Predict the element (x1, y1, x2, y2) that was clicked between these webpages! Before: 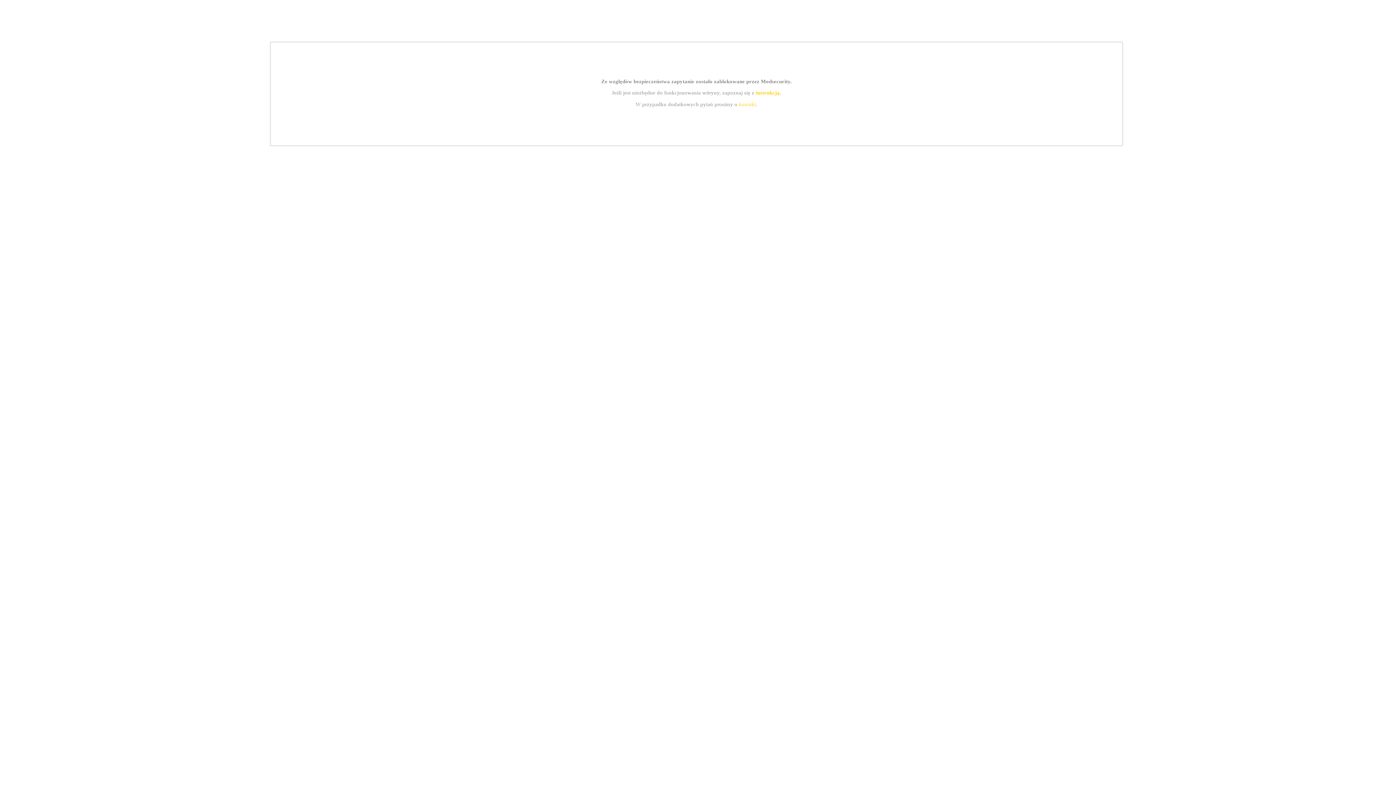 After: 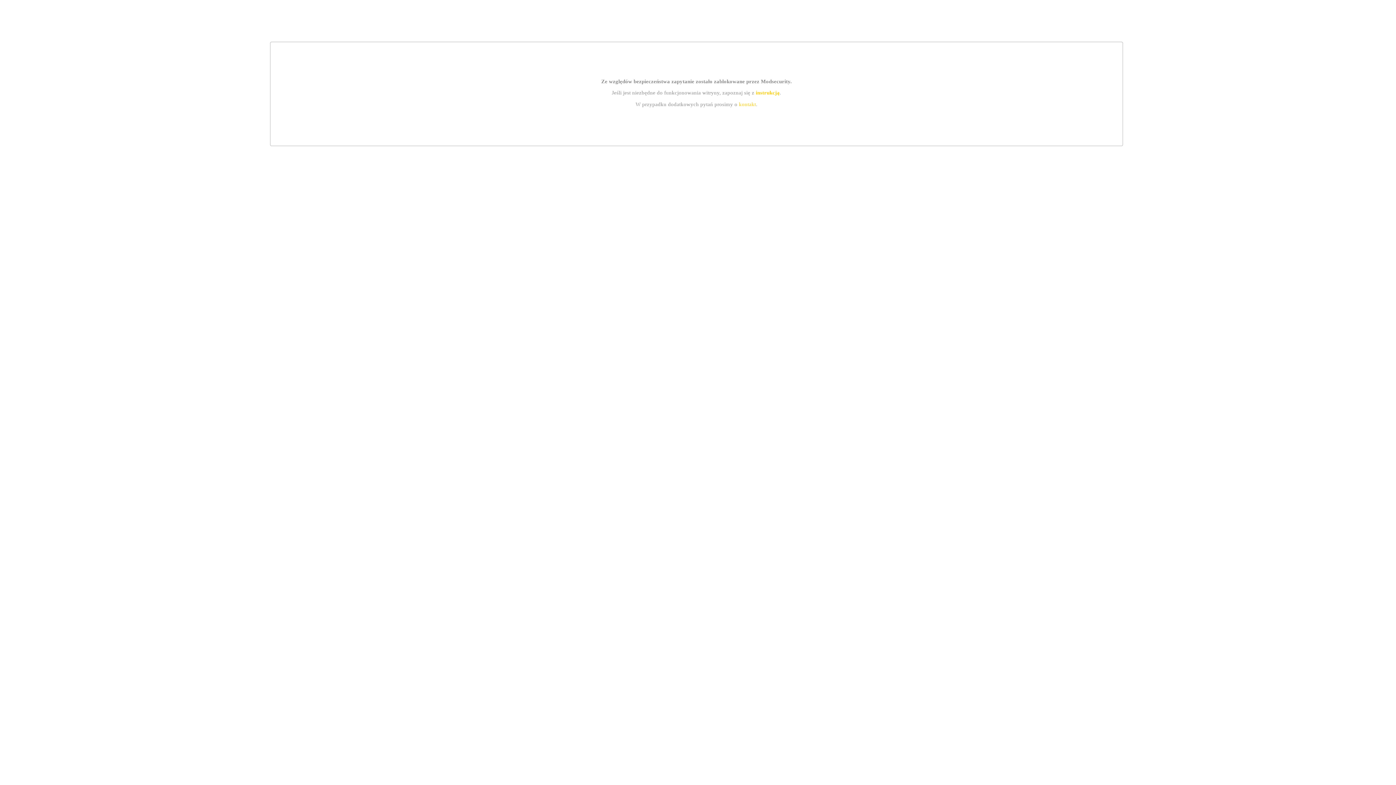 Action: label: kontakt bbox: (739, 101, 756, 107)